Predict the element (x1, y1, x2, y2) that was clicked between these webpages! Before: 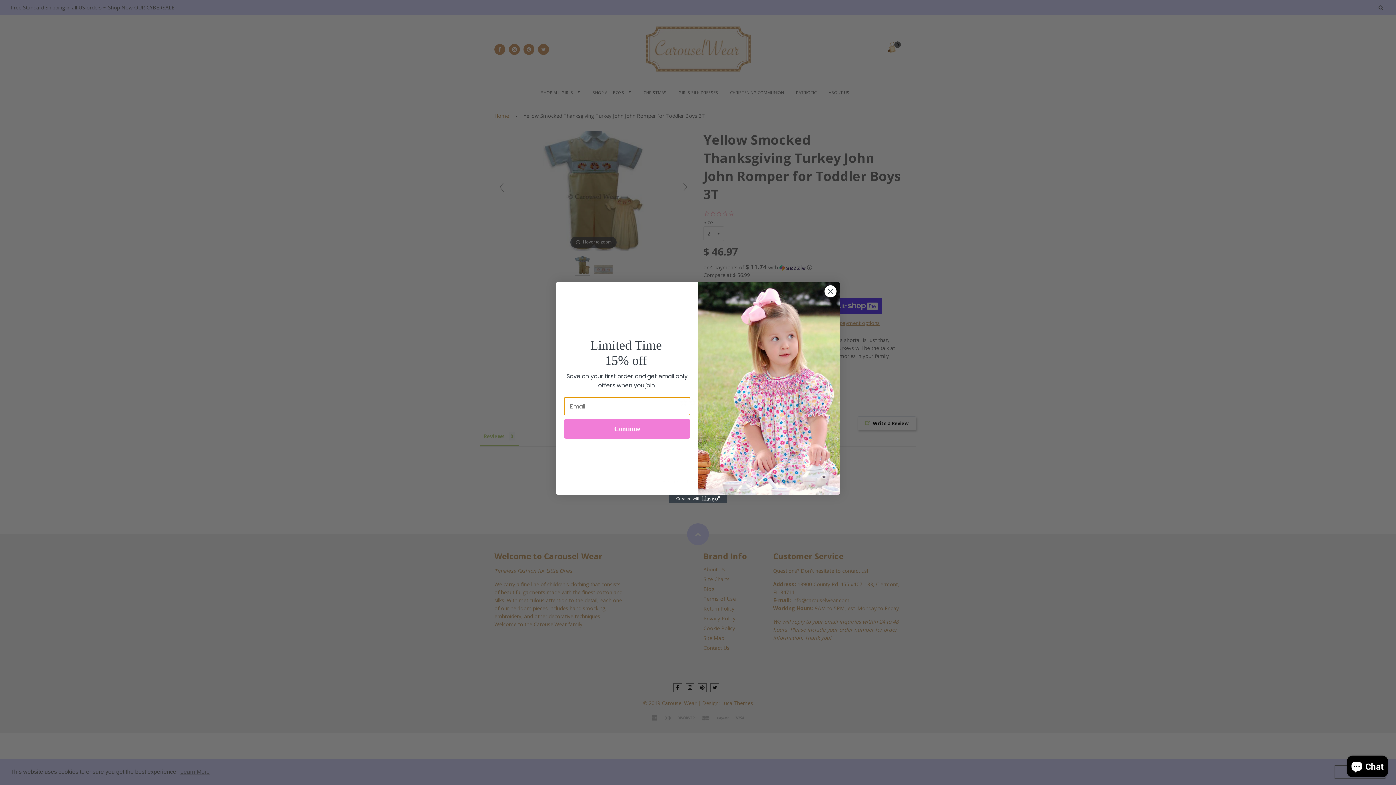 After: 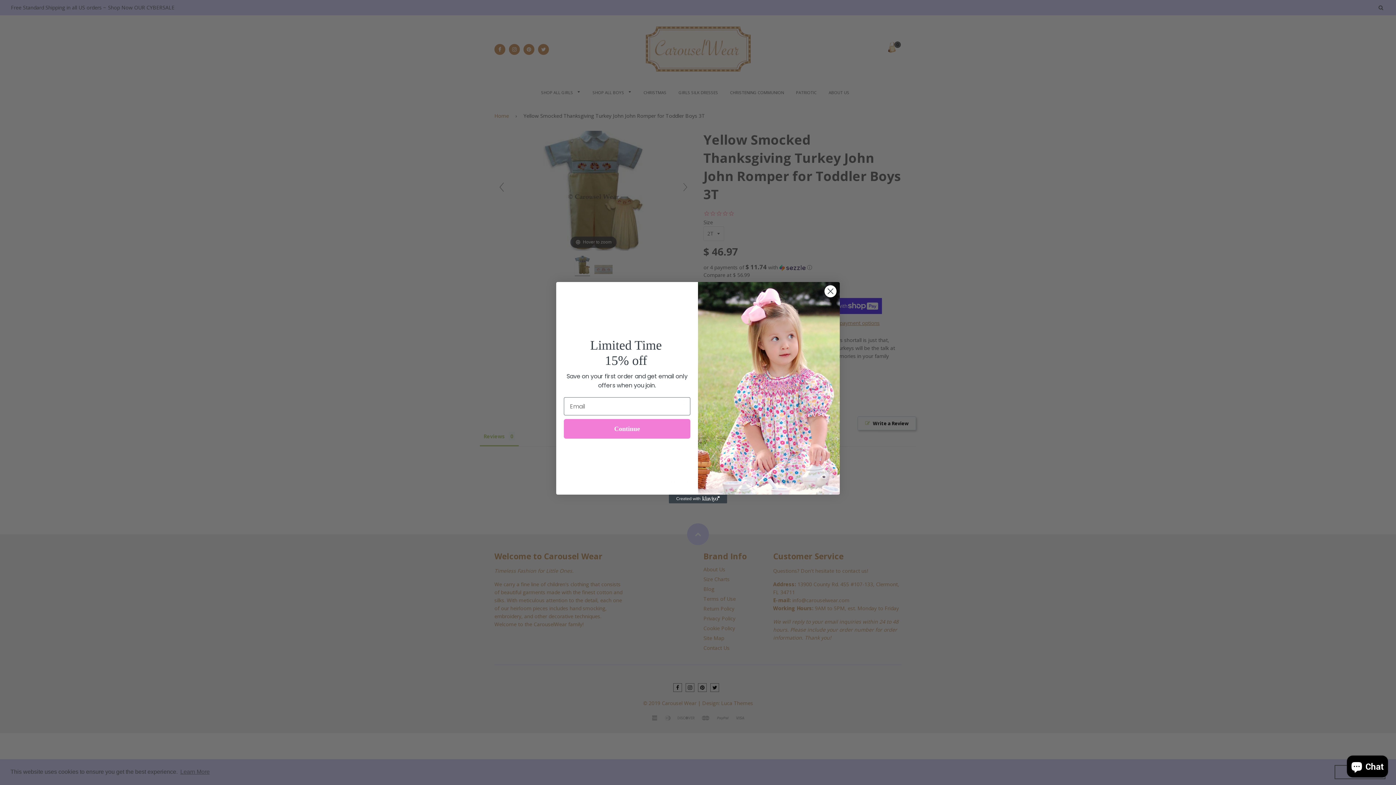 Action: bbox: (669, 494, 727, 503) label: Created with Klaviyo - opens in a new tab